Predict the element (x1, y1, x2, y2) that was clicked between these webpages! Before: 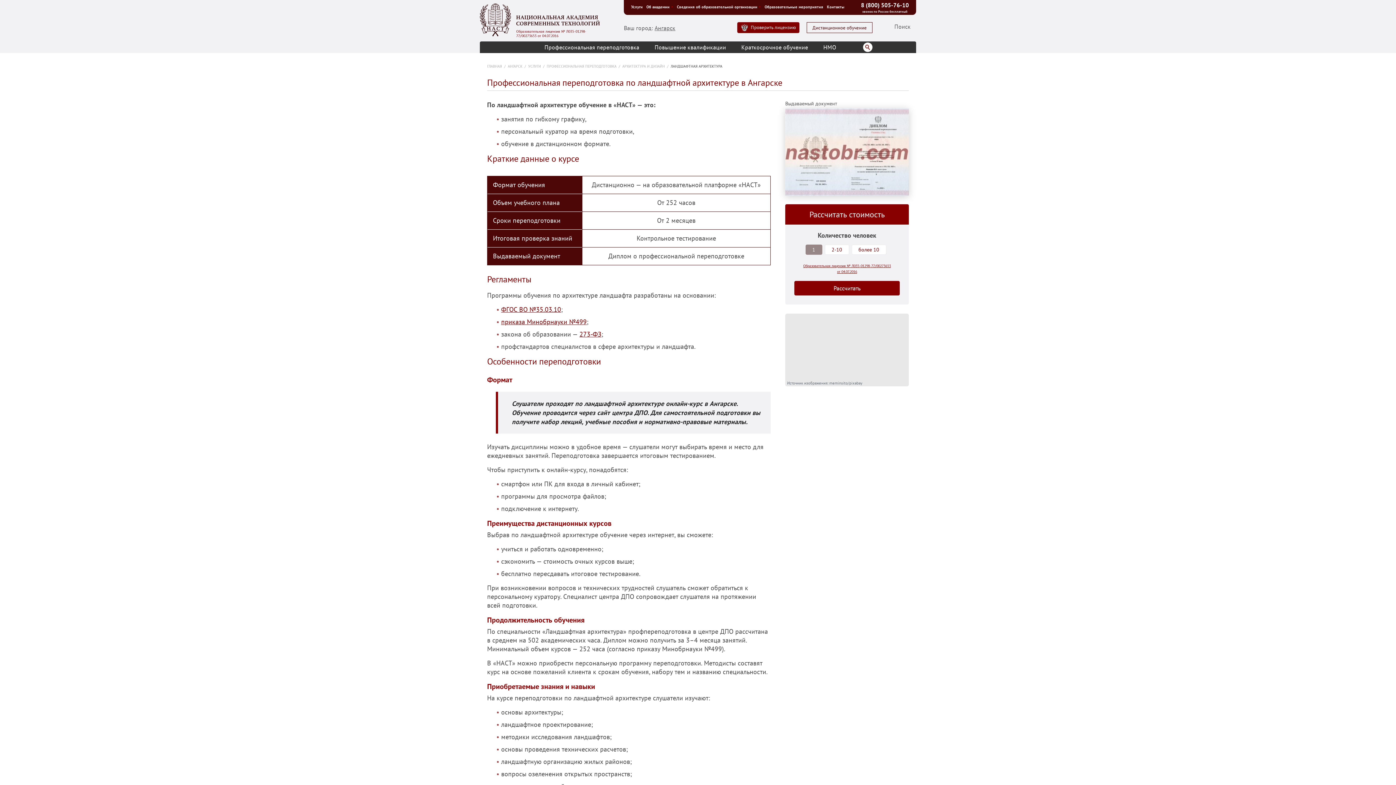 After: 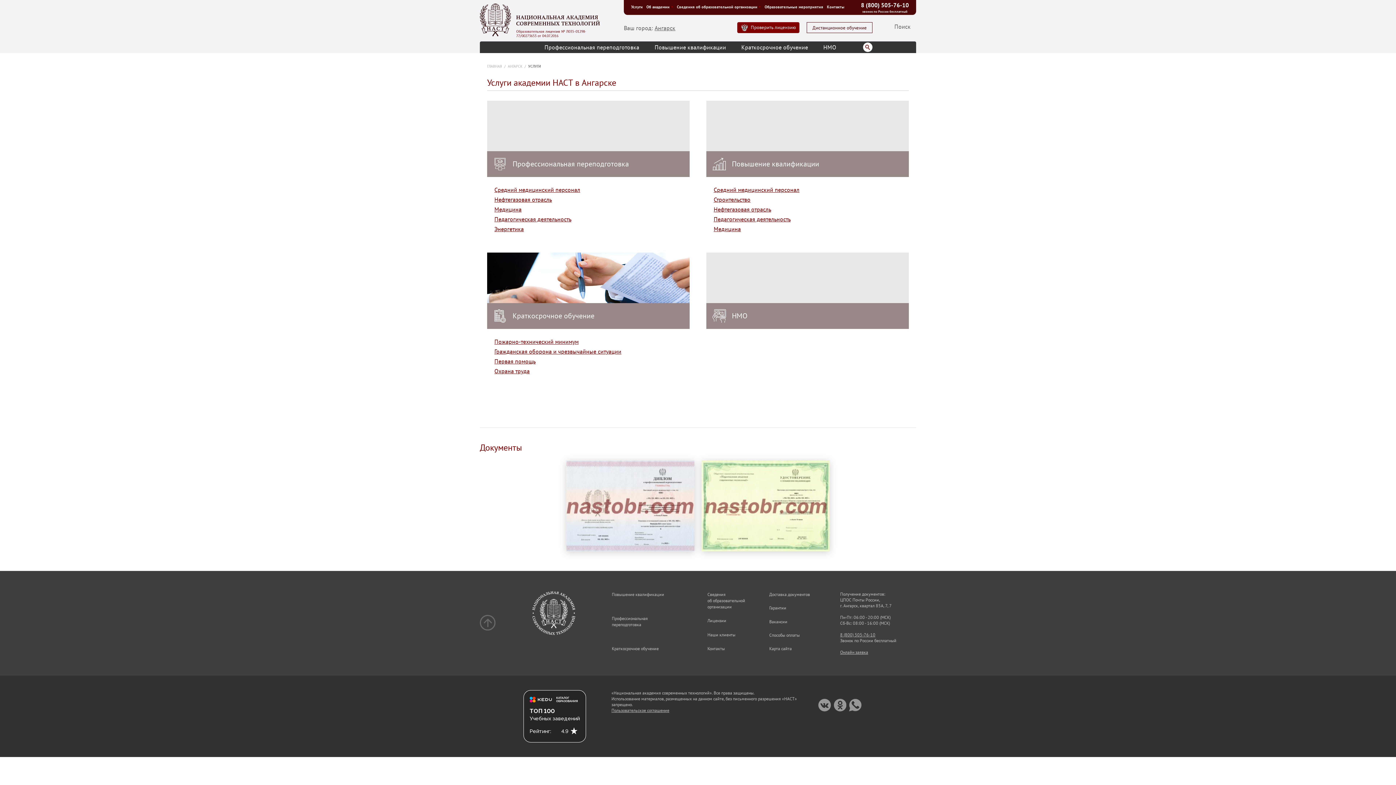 Action: label: УСЛУГИ bbox: (528, 63, 541, 68)